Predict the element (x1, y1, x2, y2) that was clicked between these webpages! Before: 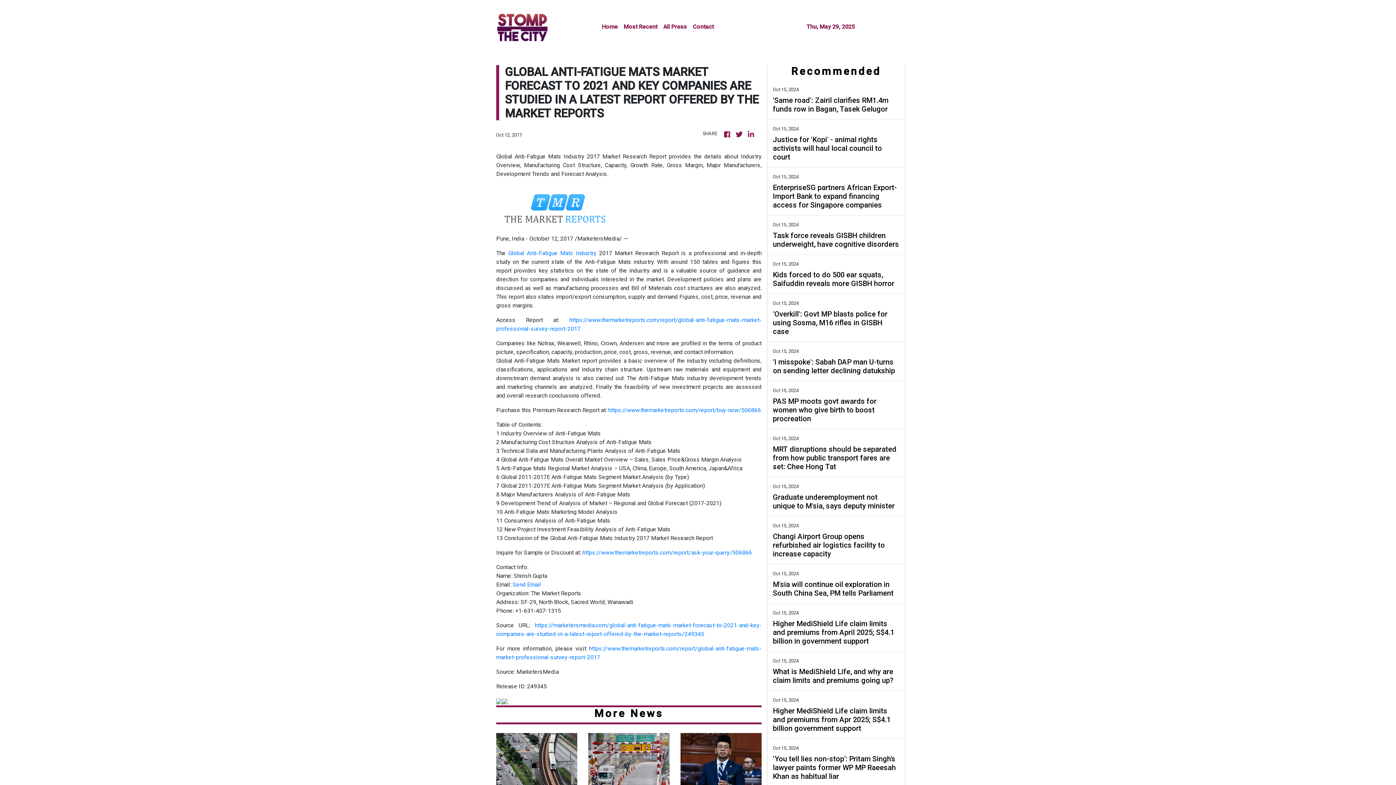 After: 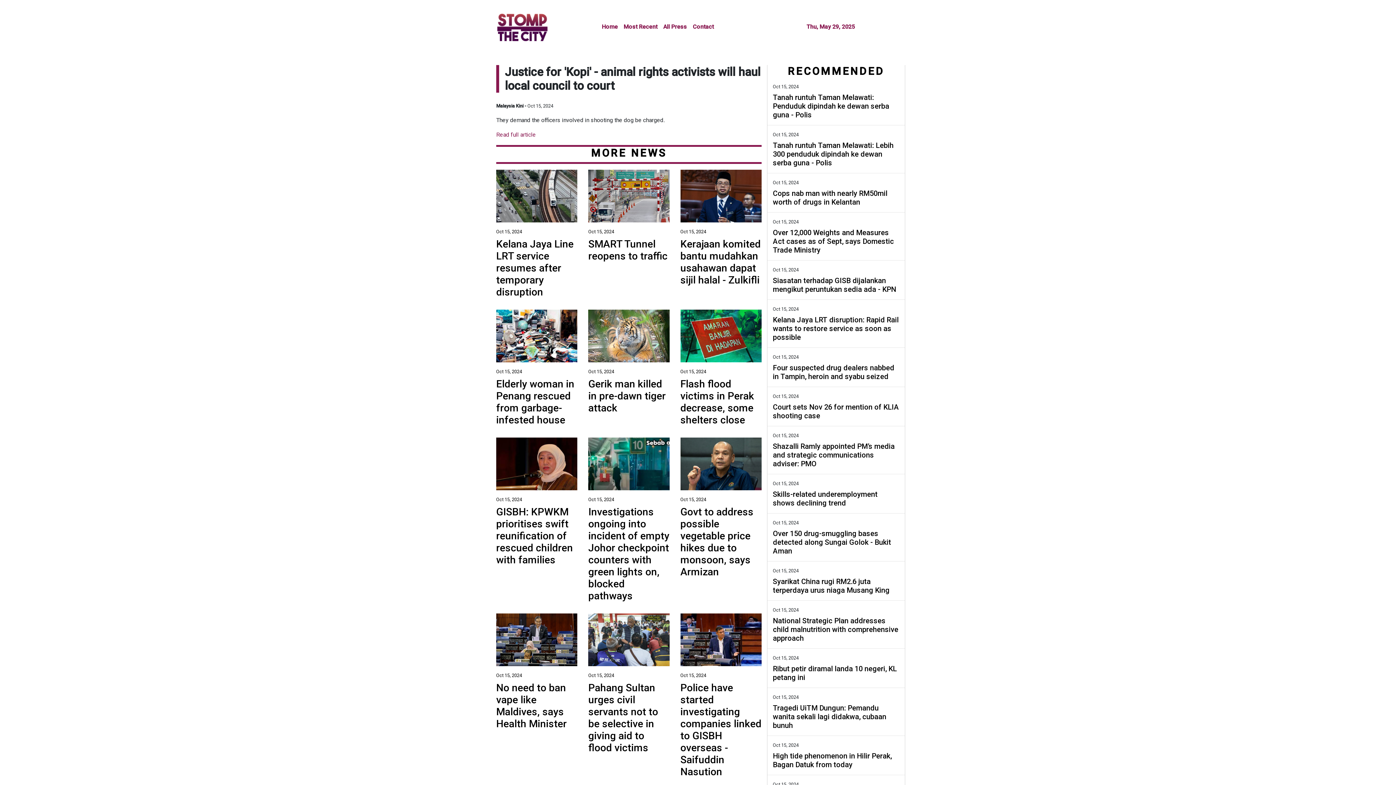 Action: bbox: (773, 135, 899, 161) label: Justice for 'Kopi' - animal rights activists will haul local council to court